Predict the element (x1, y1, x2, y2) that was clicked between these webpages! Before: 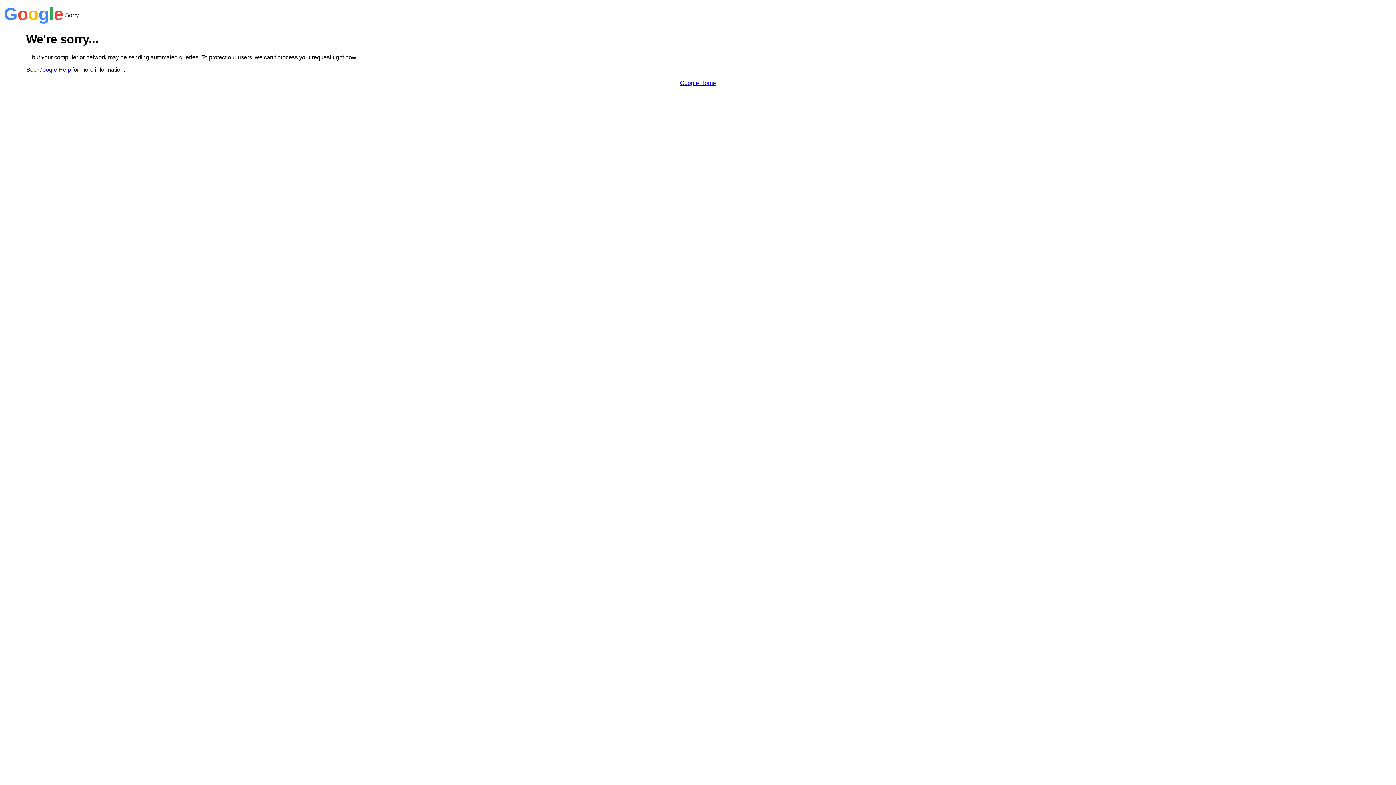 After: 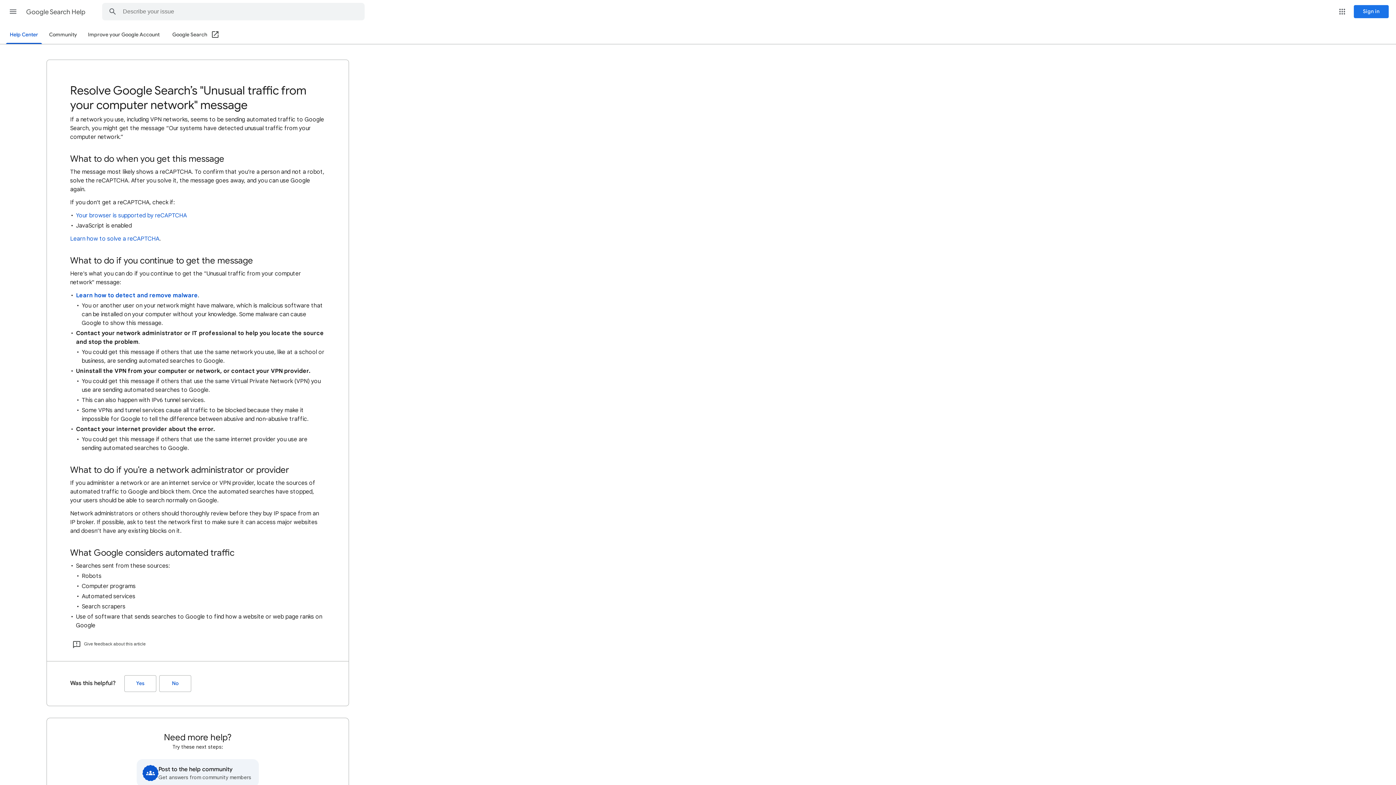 Action: bbox: (38, 66, 70, 72) label: Google Help